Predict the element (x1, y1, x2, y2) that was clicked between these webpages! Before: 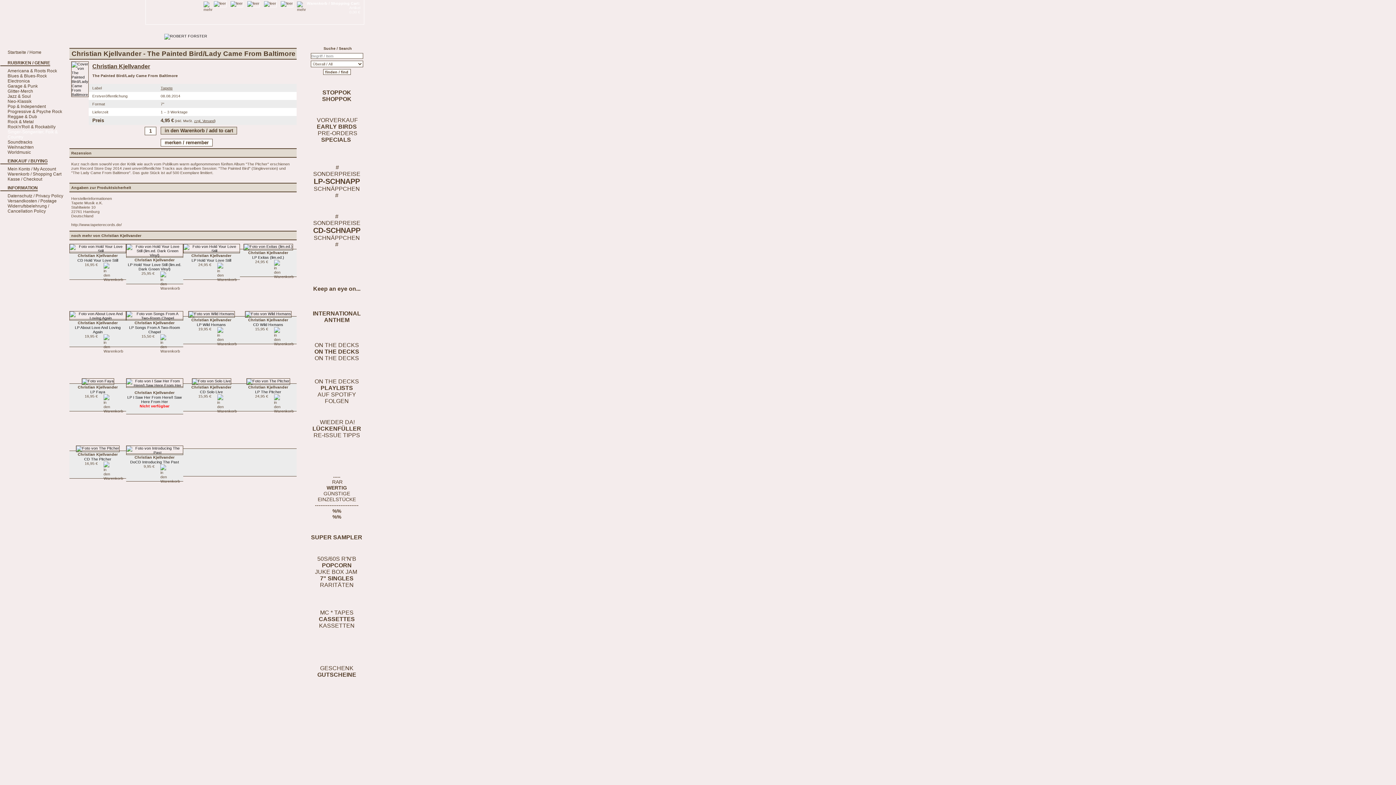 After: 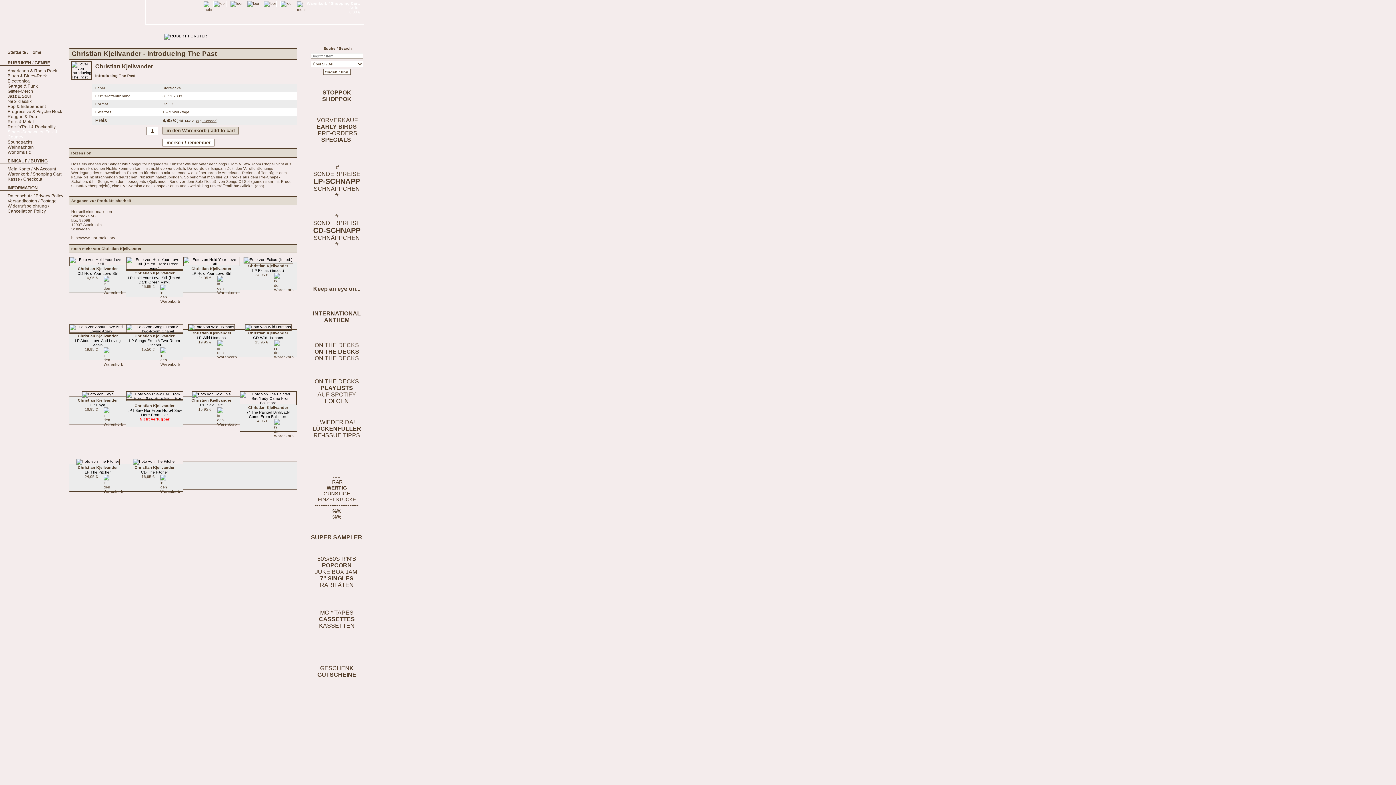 Action: label: 
 bbox: (126, 450, 183, 454)